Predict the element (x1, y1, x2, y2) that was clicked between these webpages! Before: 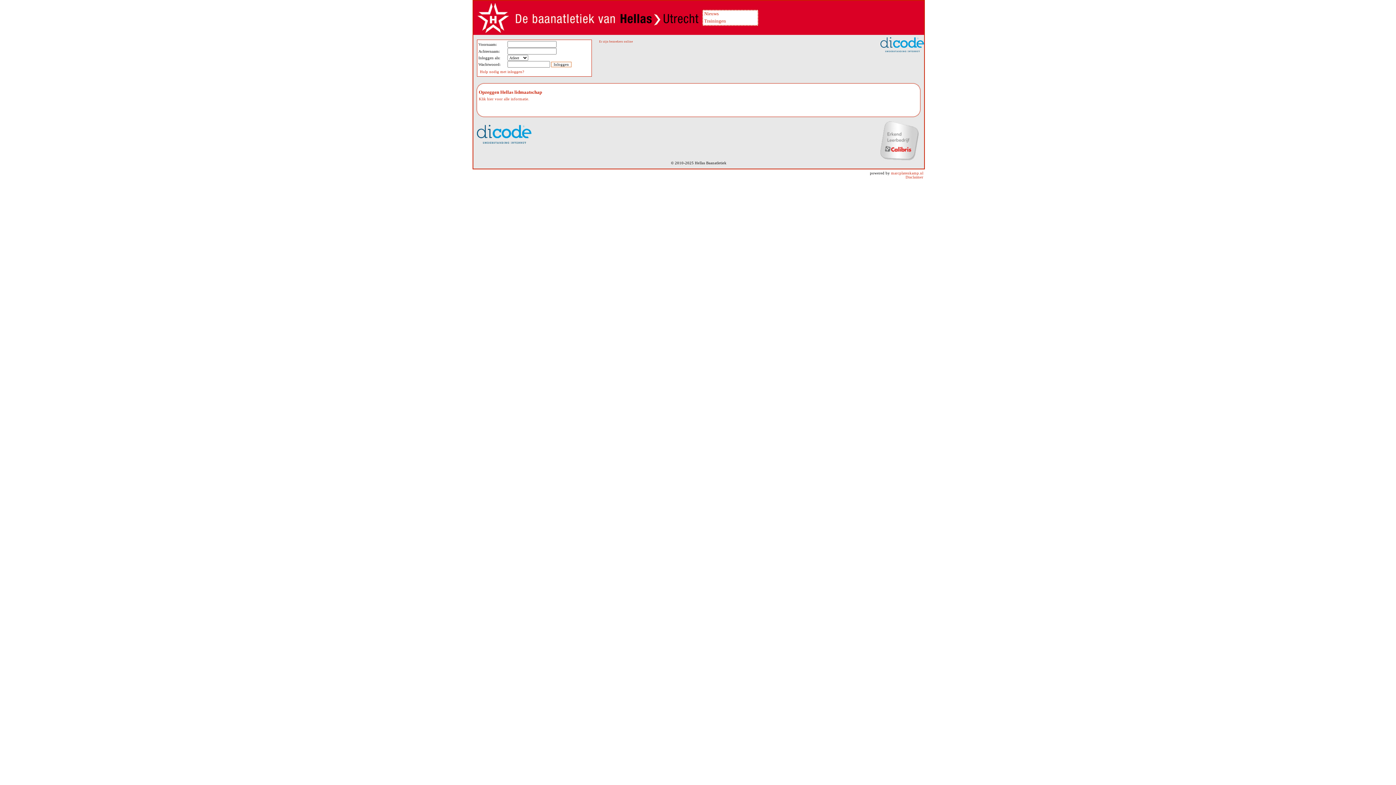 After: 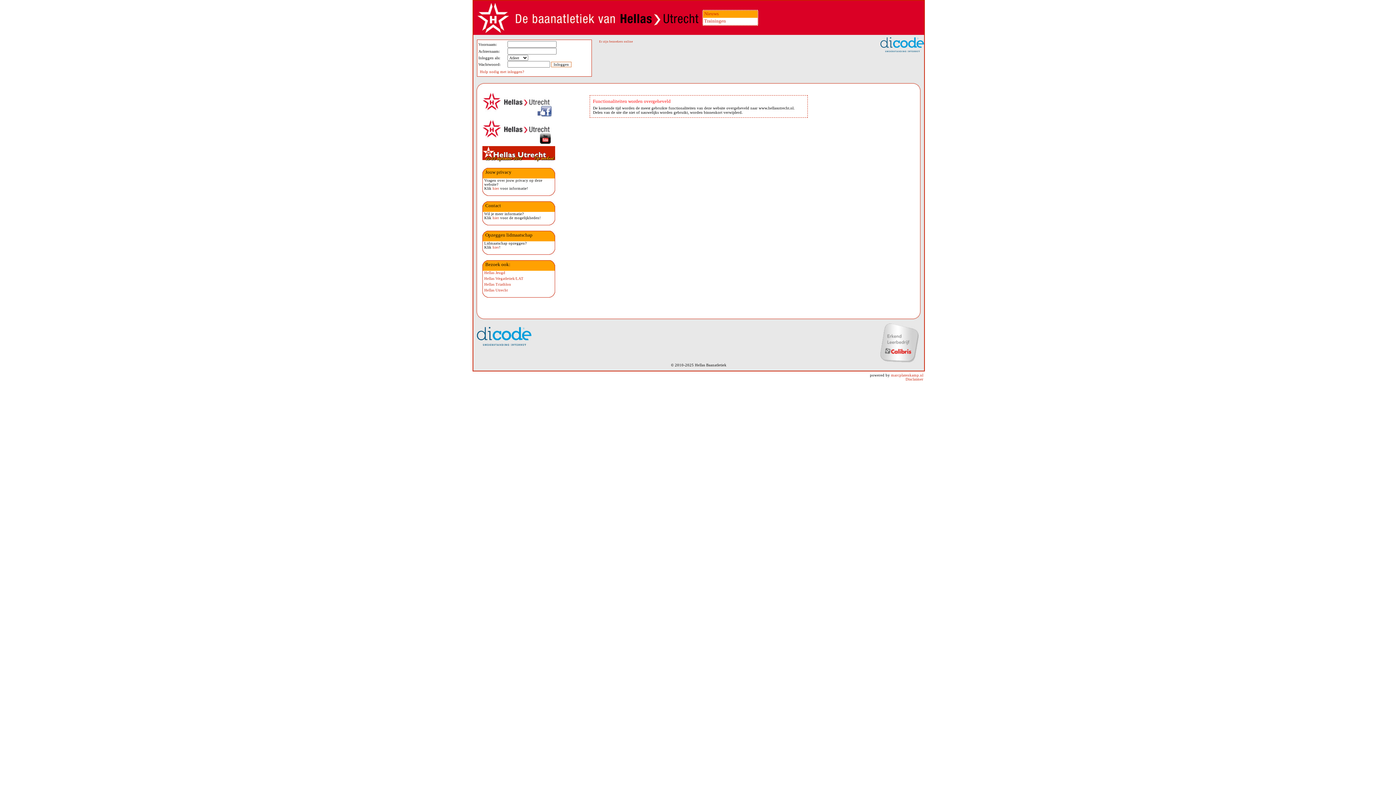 Action: bbox: (703, 11, 718, 16) label:  Nieuws